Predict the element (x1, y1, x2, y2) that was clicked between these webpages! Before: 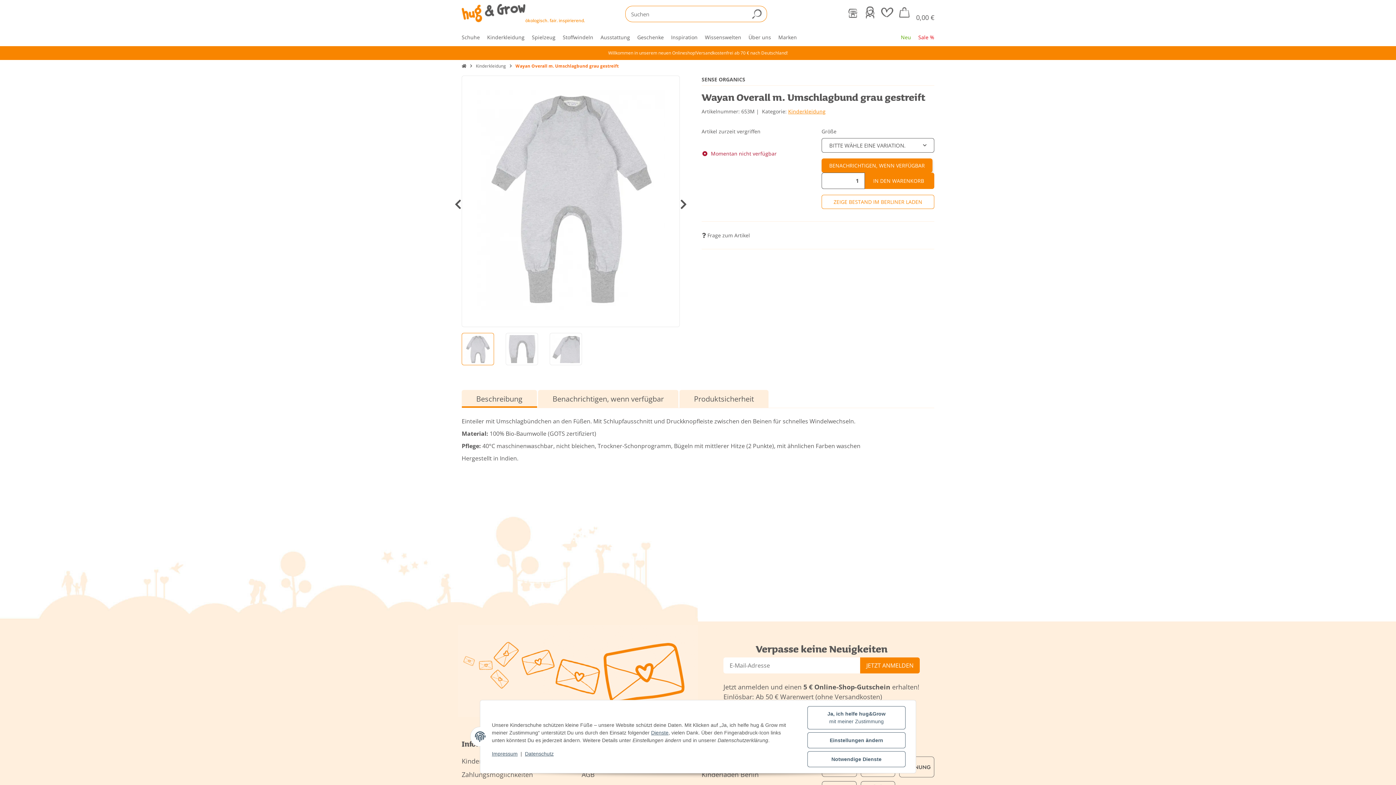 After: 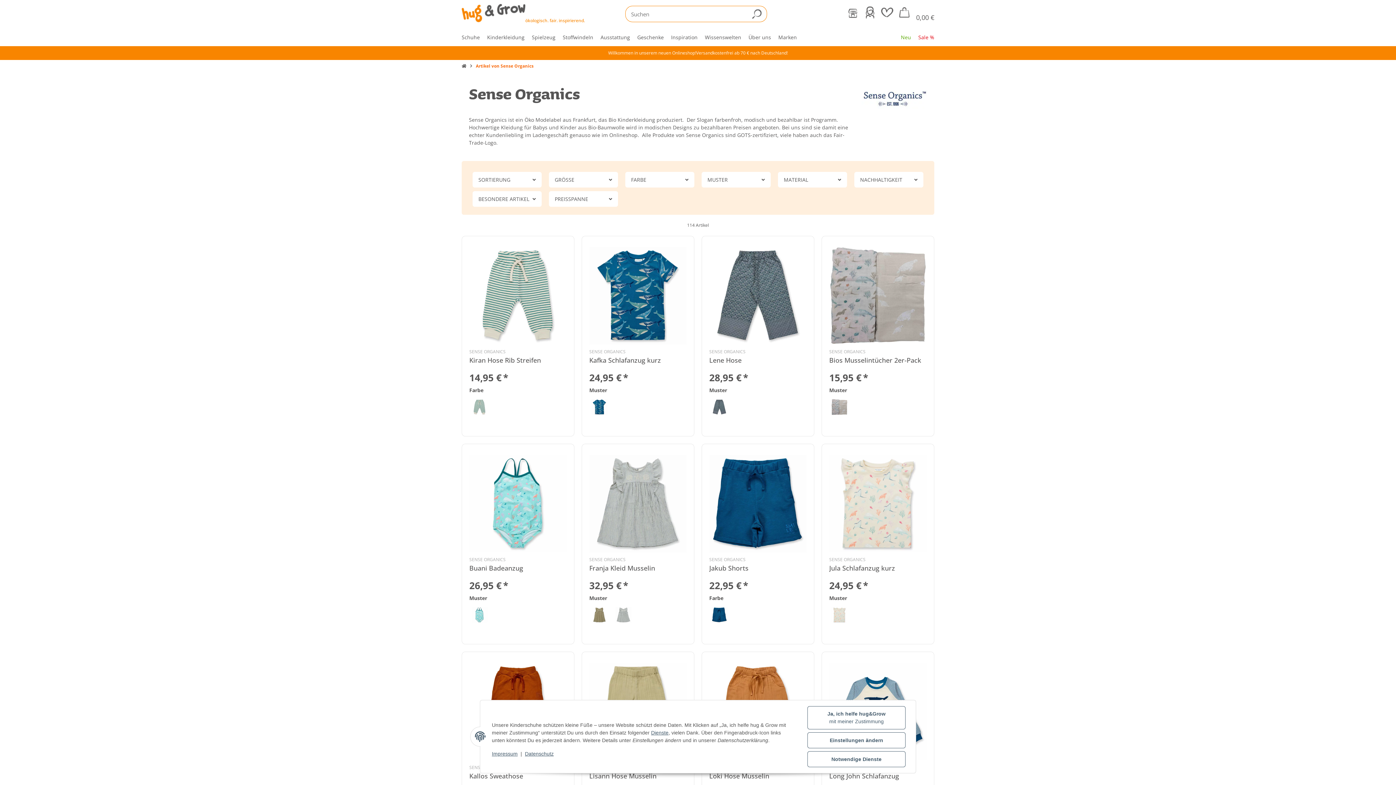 Action: bbox: (701, 75, 934, 83) label: SENSE ORGANICS